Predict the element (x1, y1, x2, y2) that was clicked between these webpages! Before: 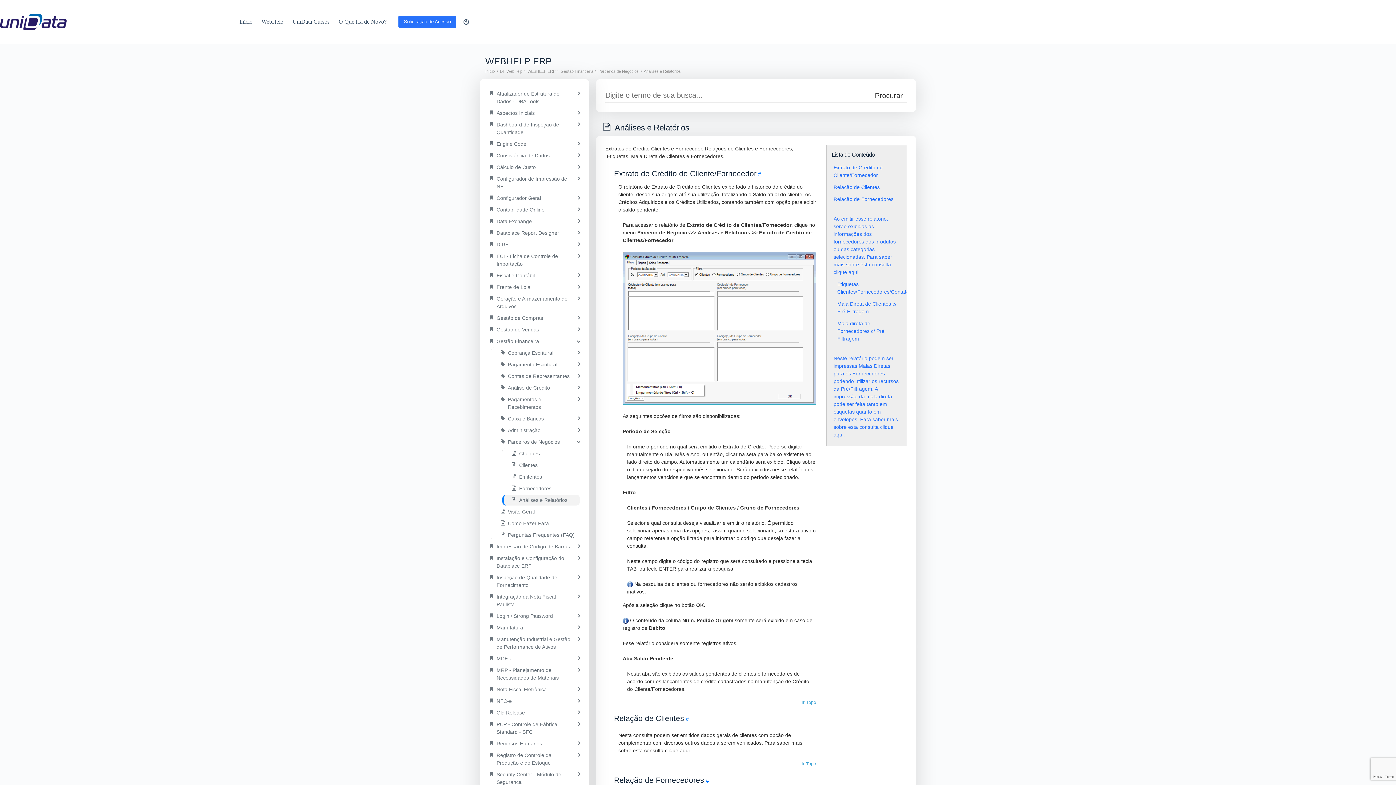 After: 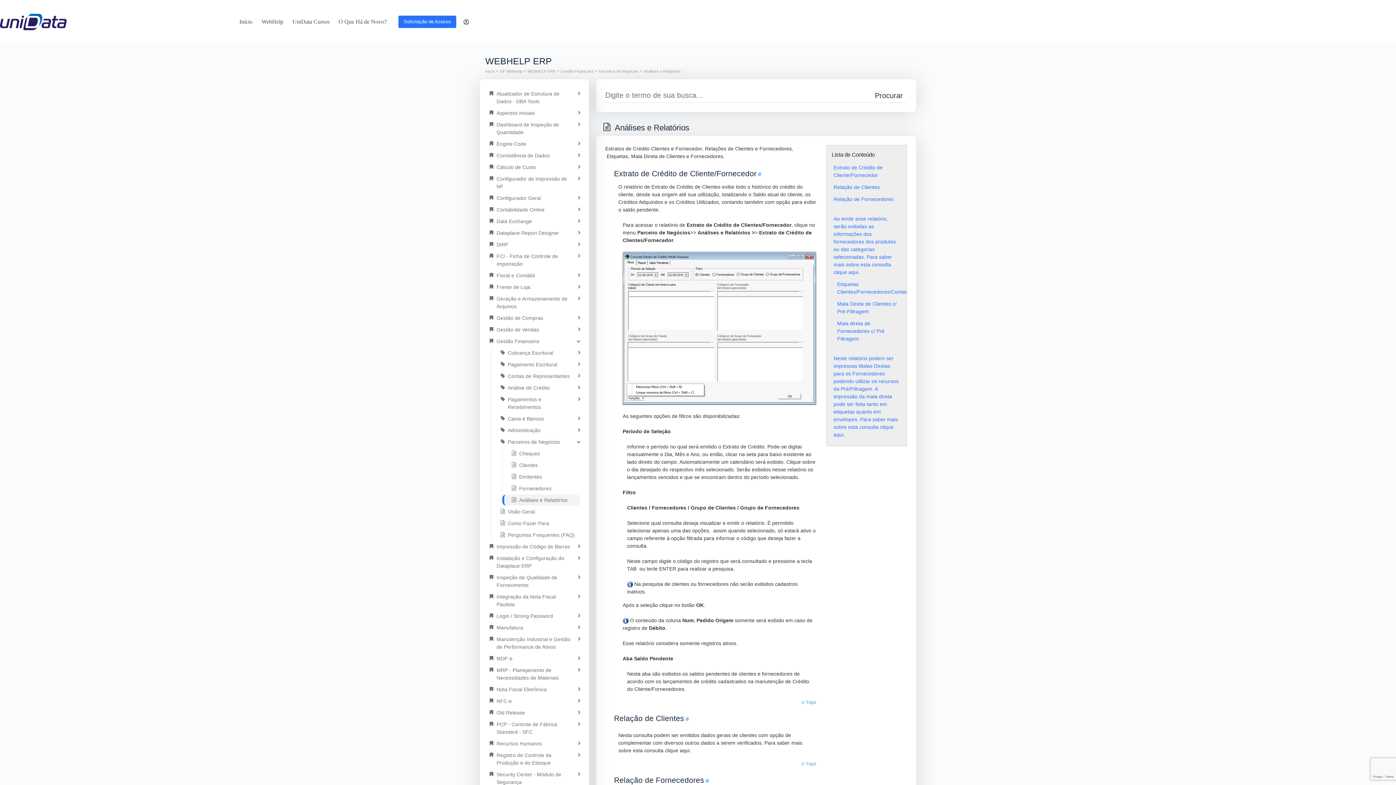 Action: label: Análises e Relatórios bbox: (519, 496, 567, 504)